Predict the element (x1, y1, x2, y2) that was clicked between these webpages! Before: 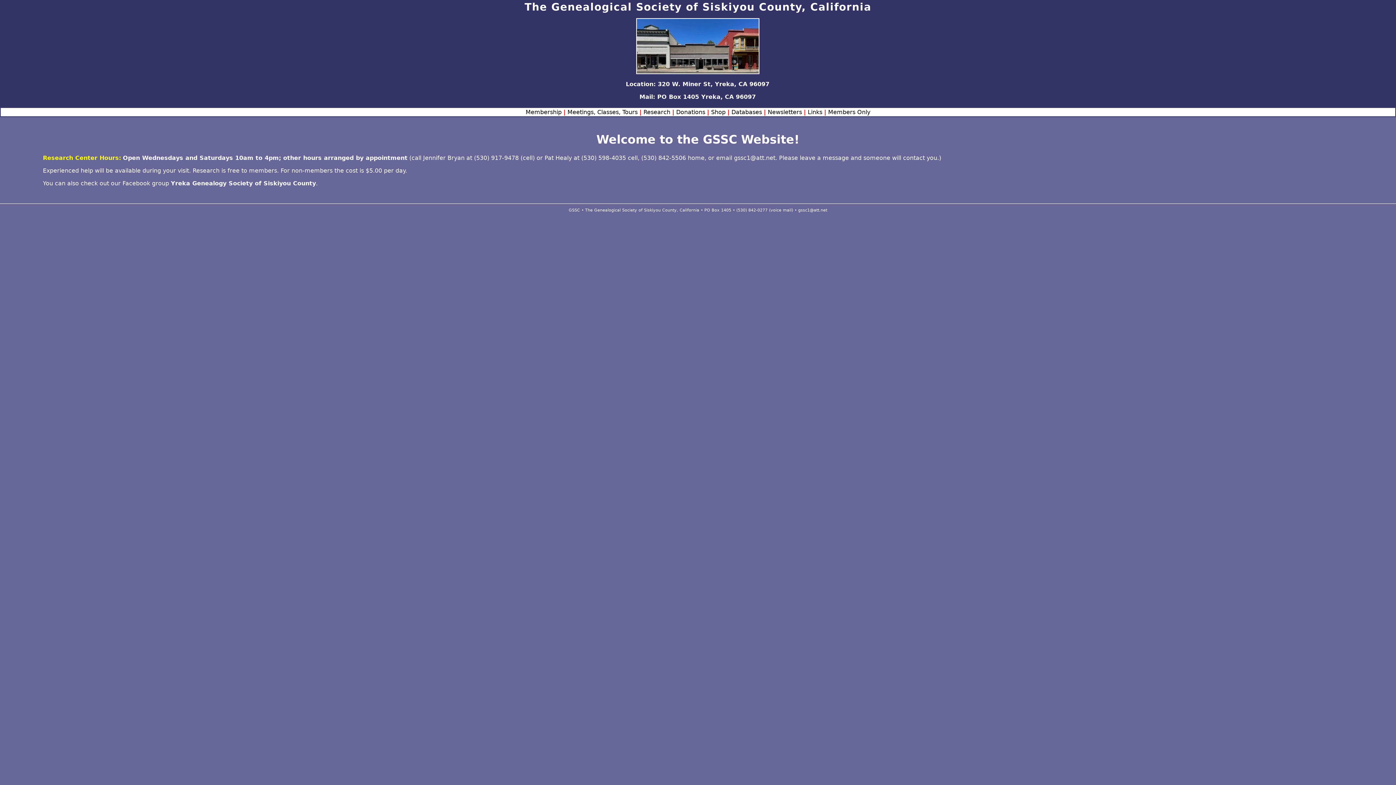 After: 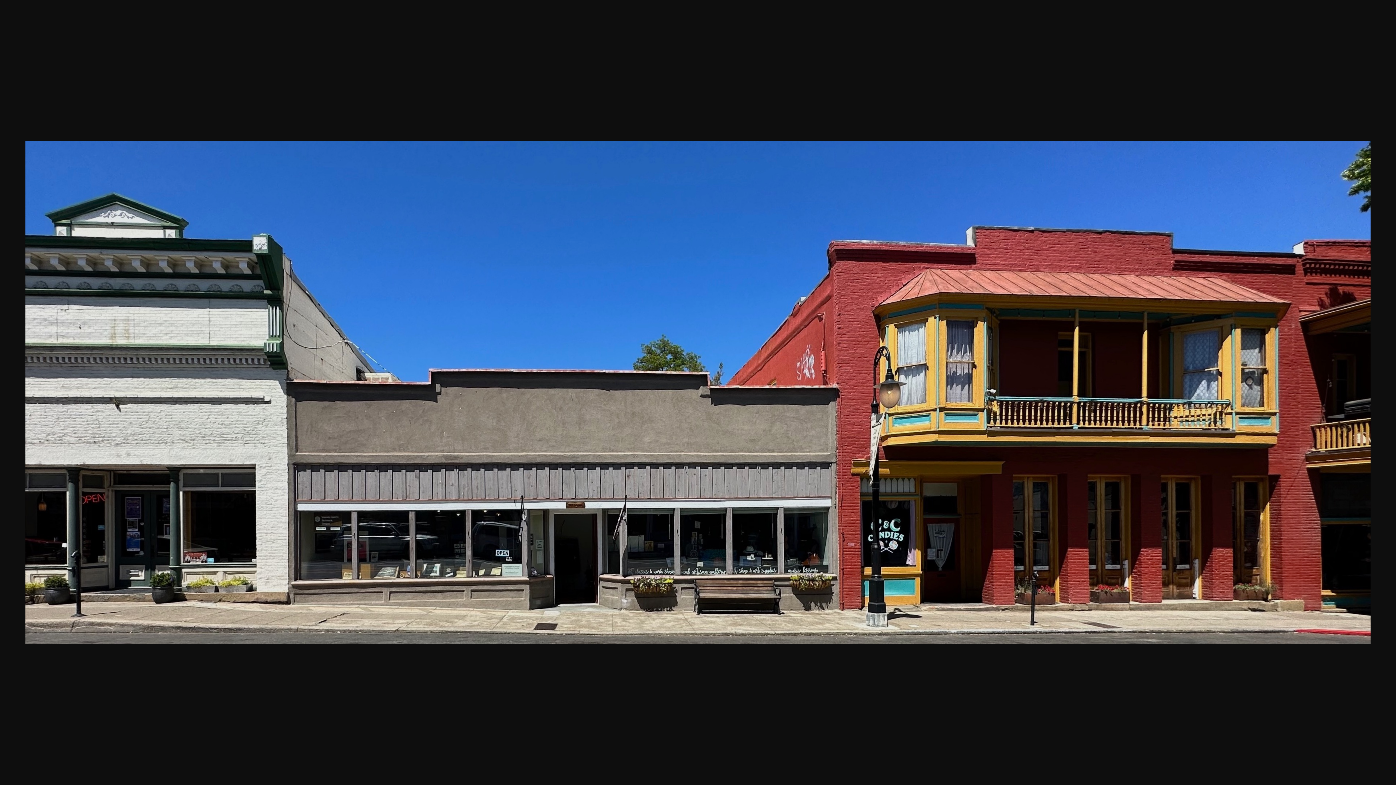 Action: bbox: (634, 72, 761, 79)